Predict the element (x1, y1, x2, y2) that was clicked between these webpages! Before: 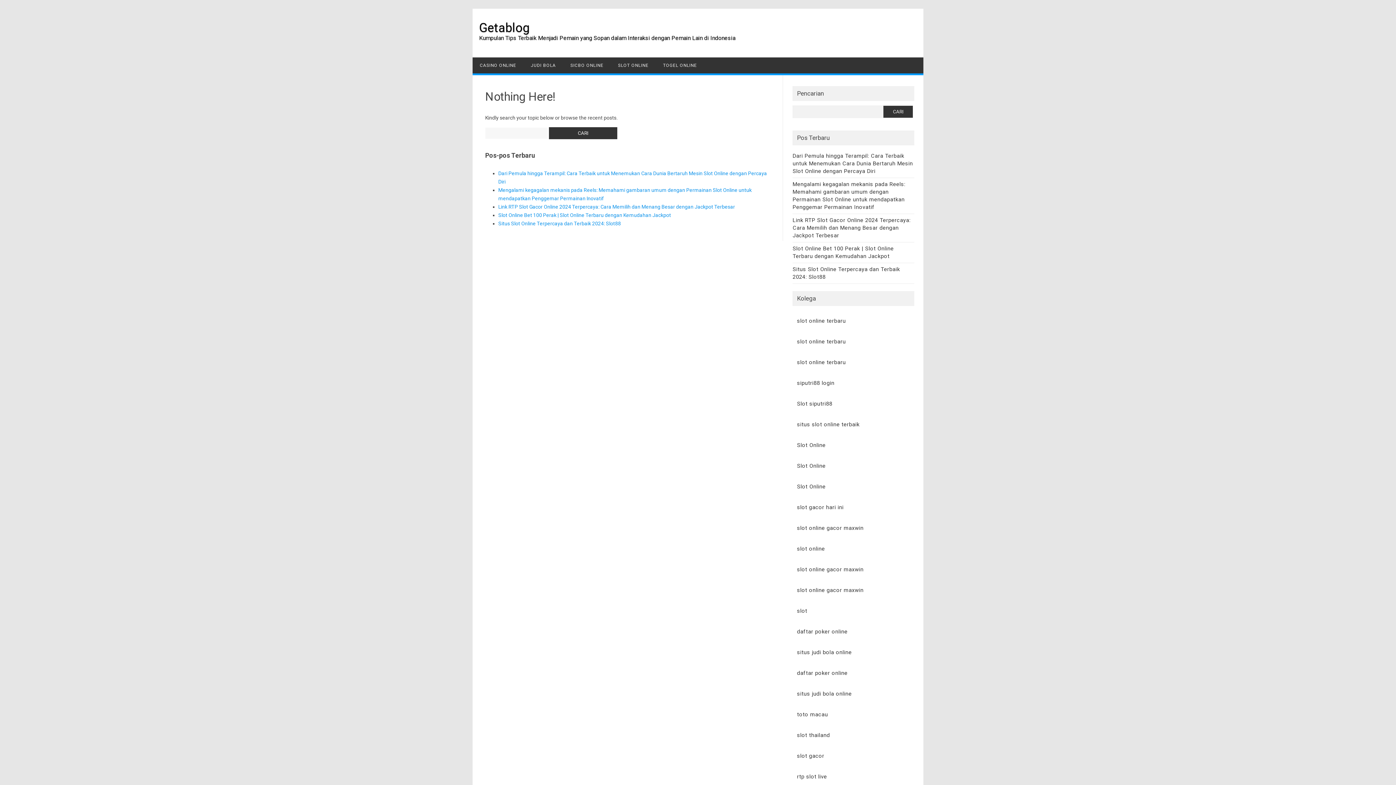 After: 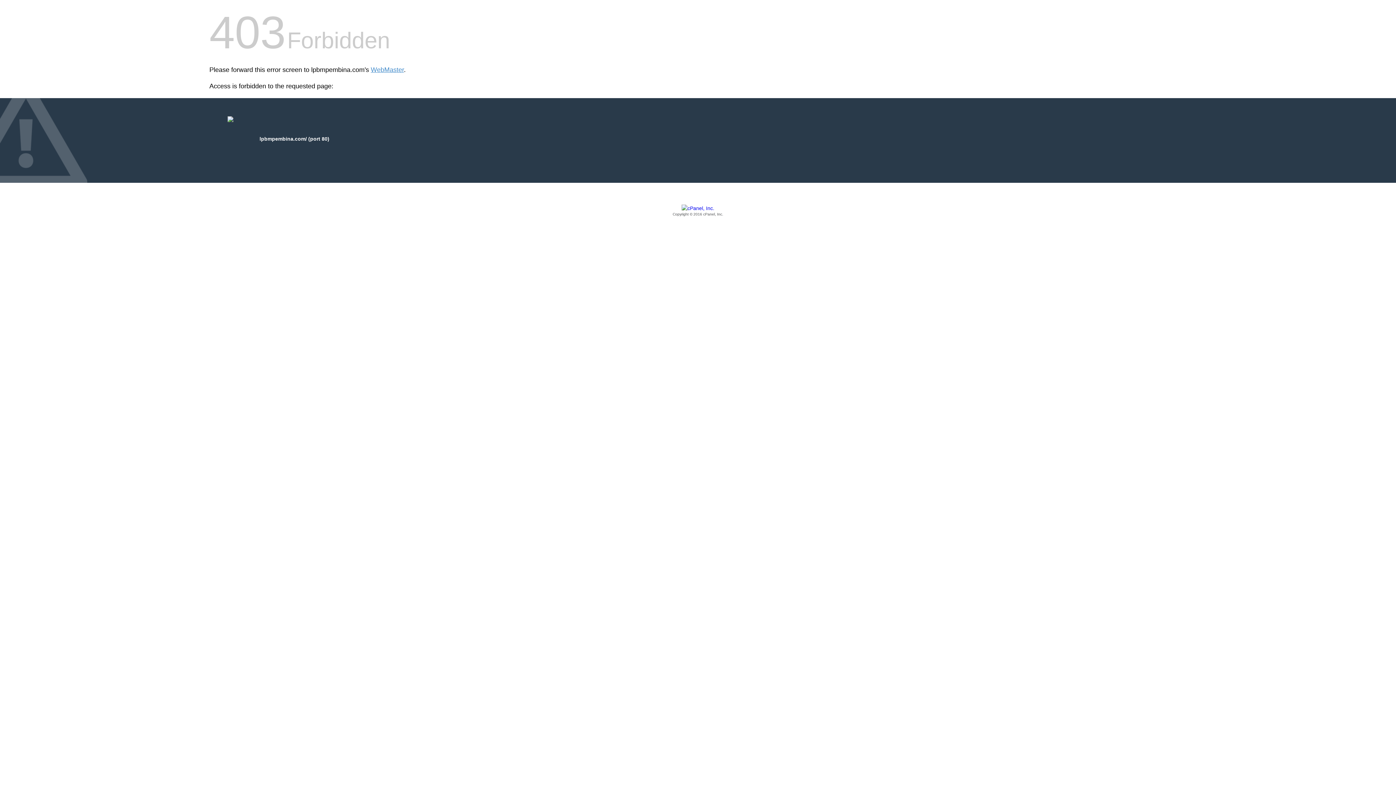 Action: label: slot thailand bbox: (797, 732, 830, 738)